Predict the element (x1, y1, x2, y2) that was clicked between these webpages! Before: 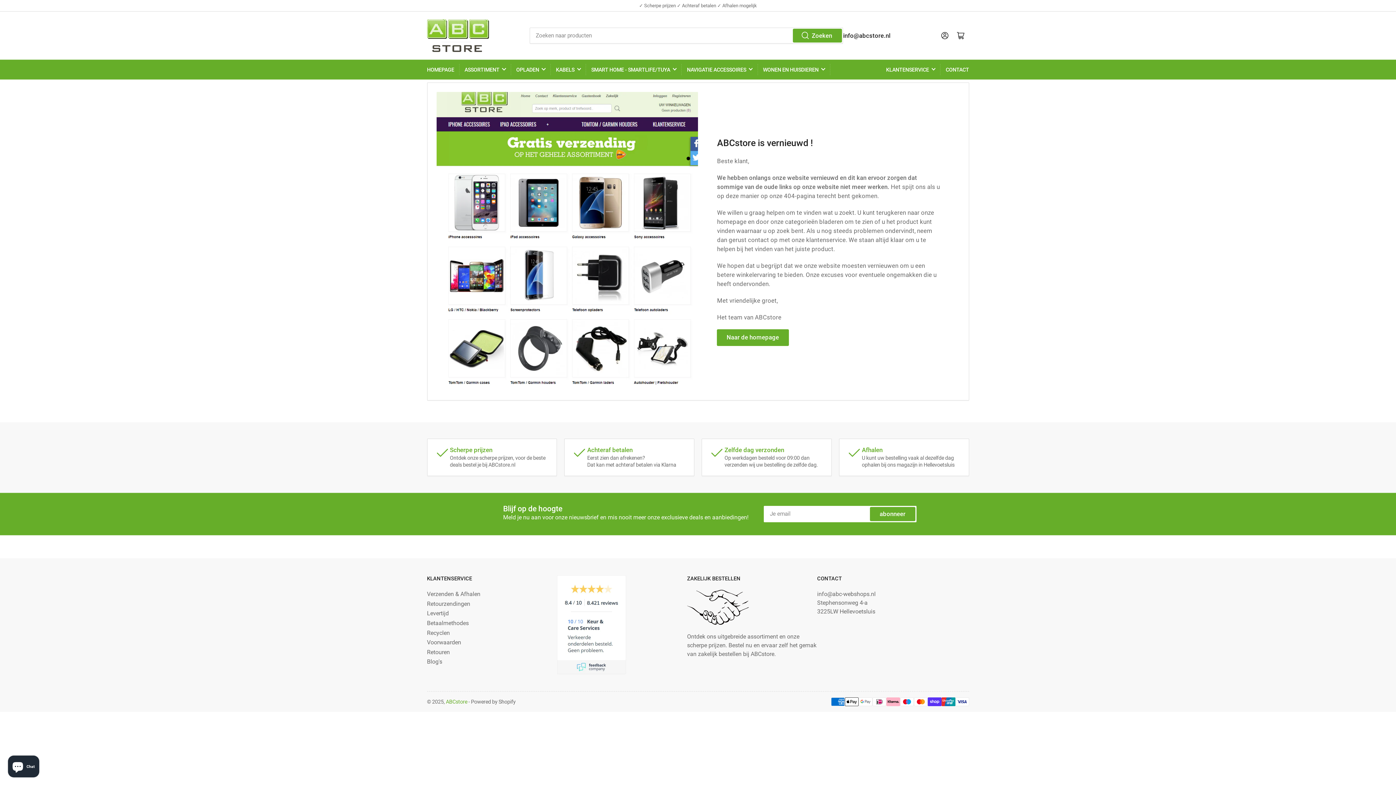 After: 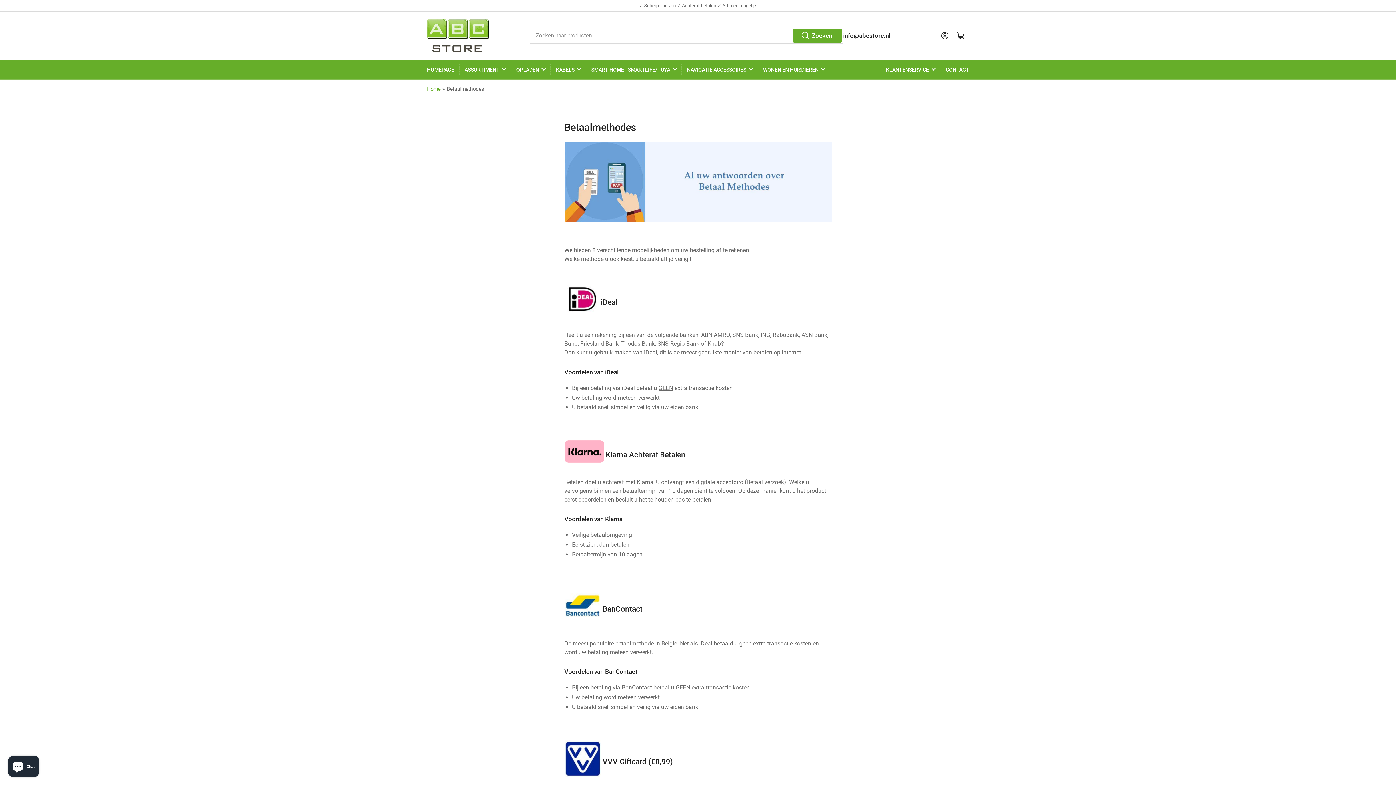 Action: label: Betaalmethodes bbox: (427, 619, 468, 626)